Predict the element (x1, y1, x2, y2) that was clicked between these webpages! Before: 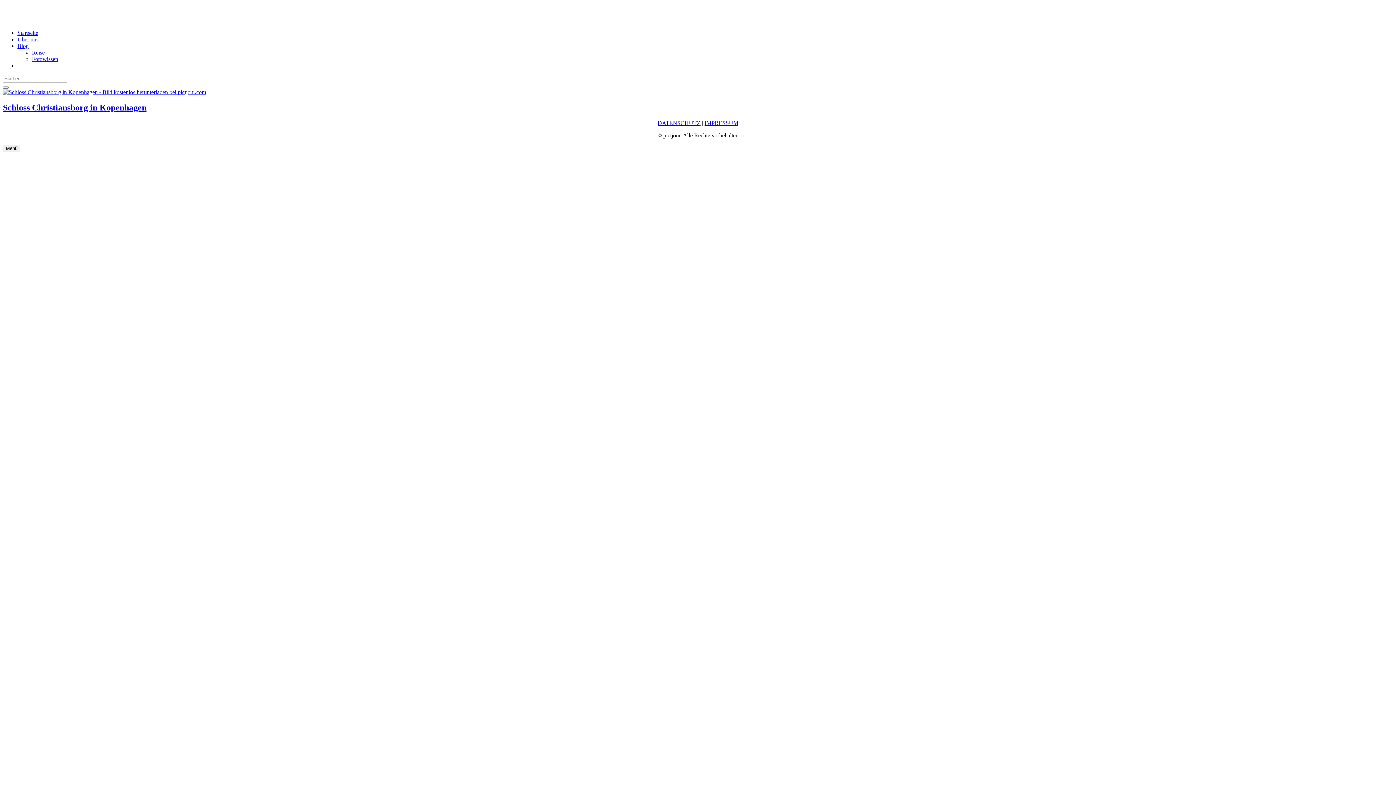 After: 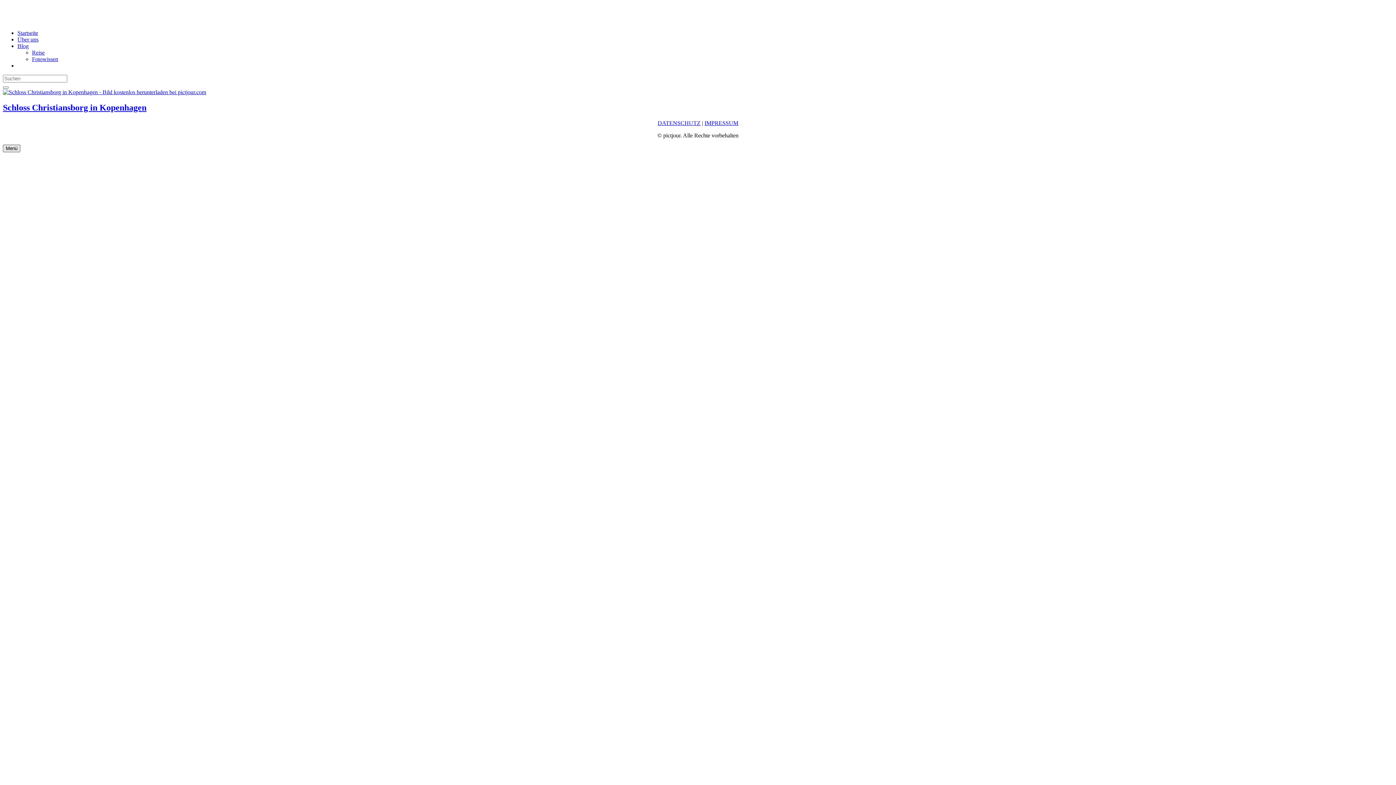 Action: bbox: (2, 144, 20, 152) label: Menü